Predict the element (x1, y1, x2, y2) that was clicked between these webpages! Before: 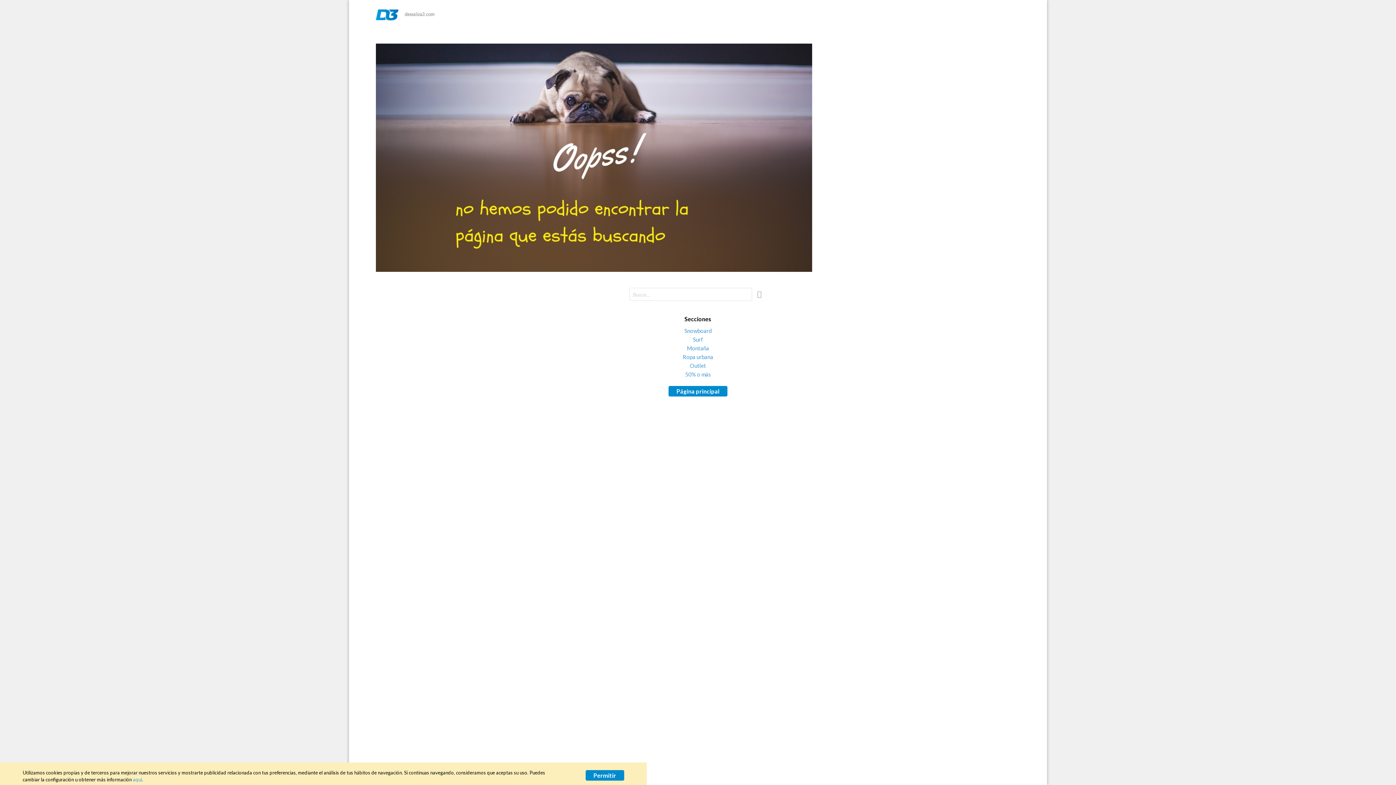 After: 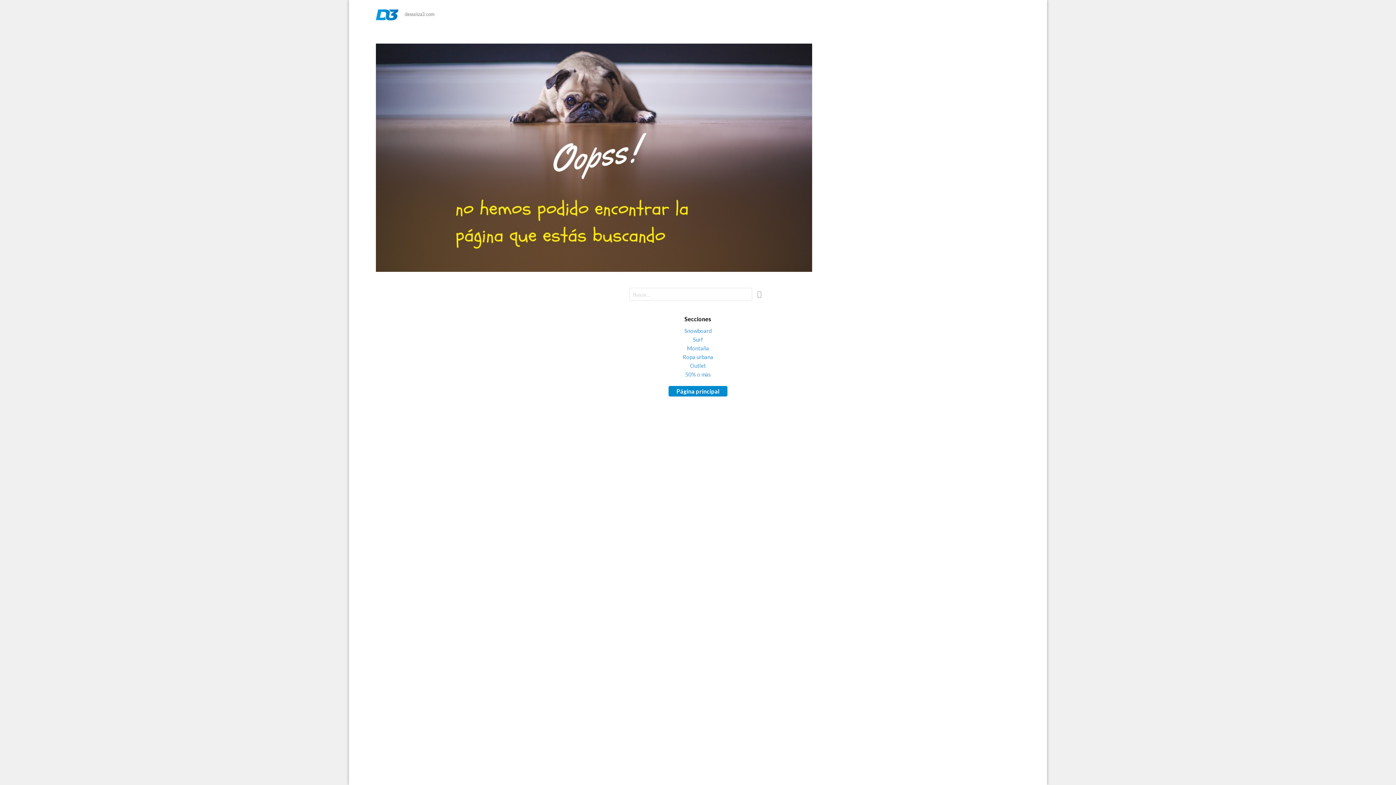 Action: label: Permitir bbox: (585, 770, 624, 781)